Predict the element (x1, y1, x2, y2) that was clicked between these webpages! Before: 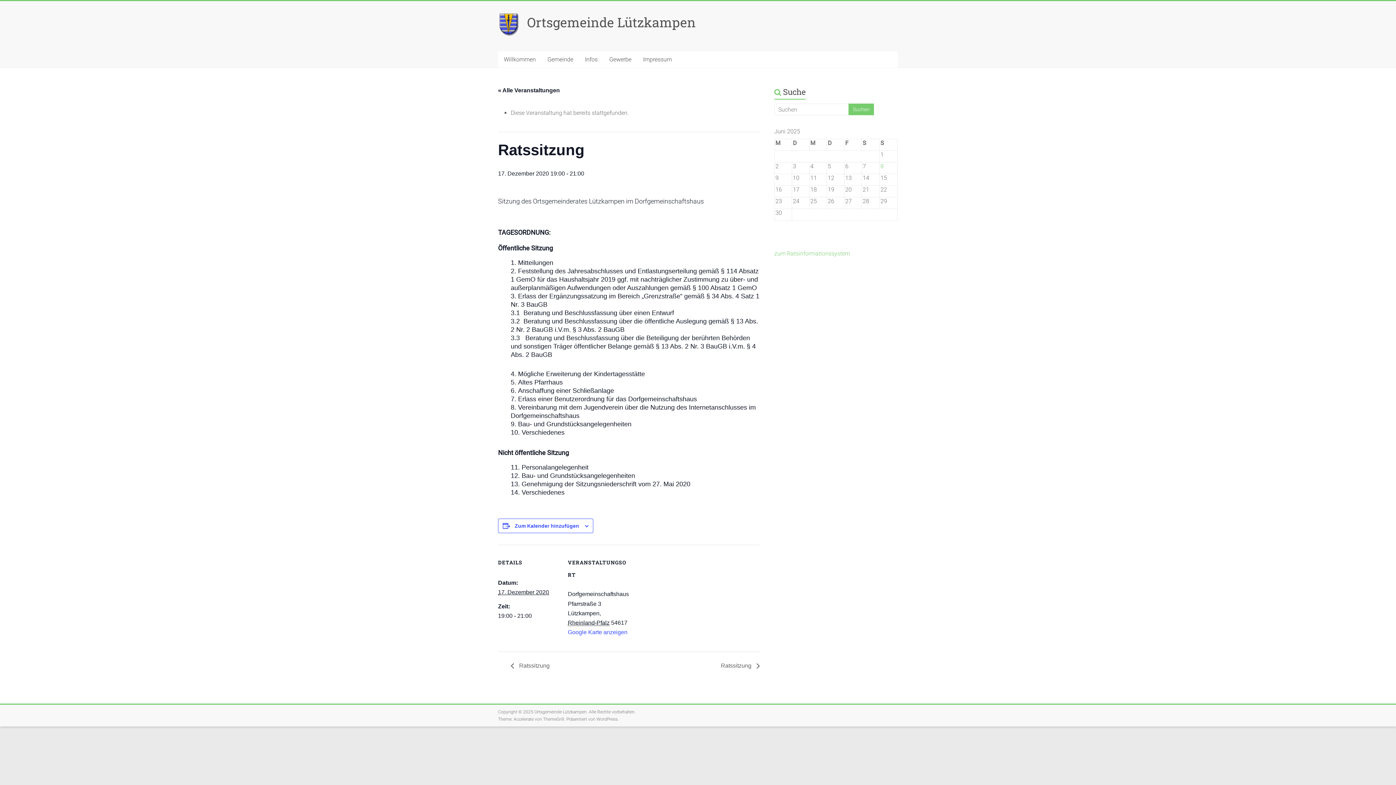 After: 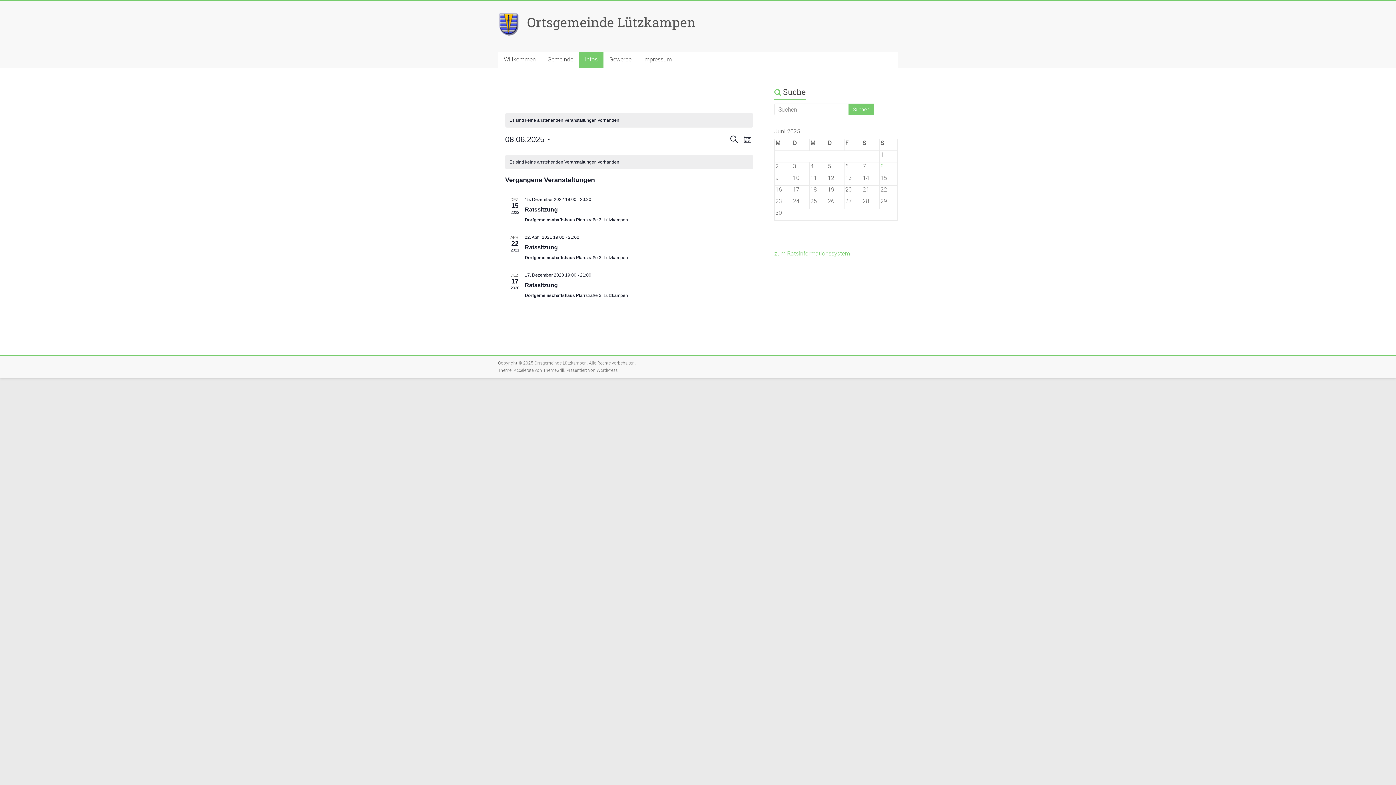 Action: bbox: (498, 87, 560, 93) label: « Alle Veranstaltungen